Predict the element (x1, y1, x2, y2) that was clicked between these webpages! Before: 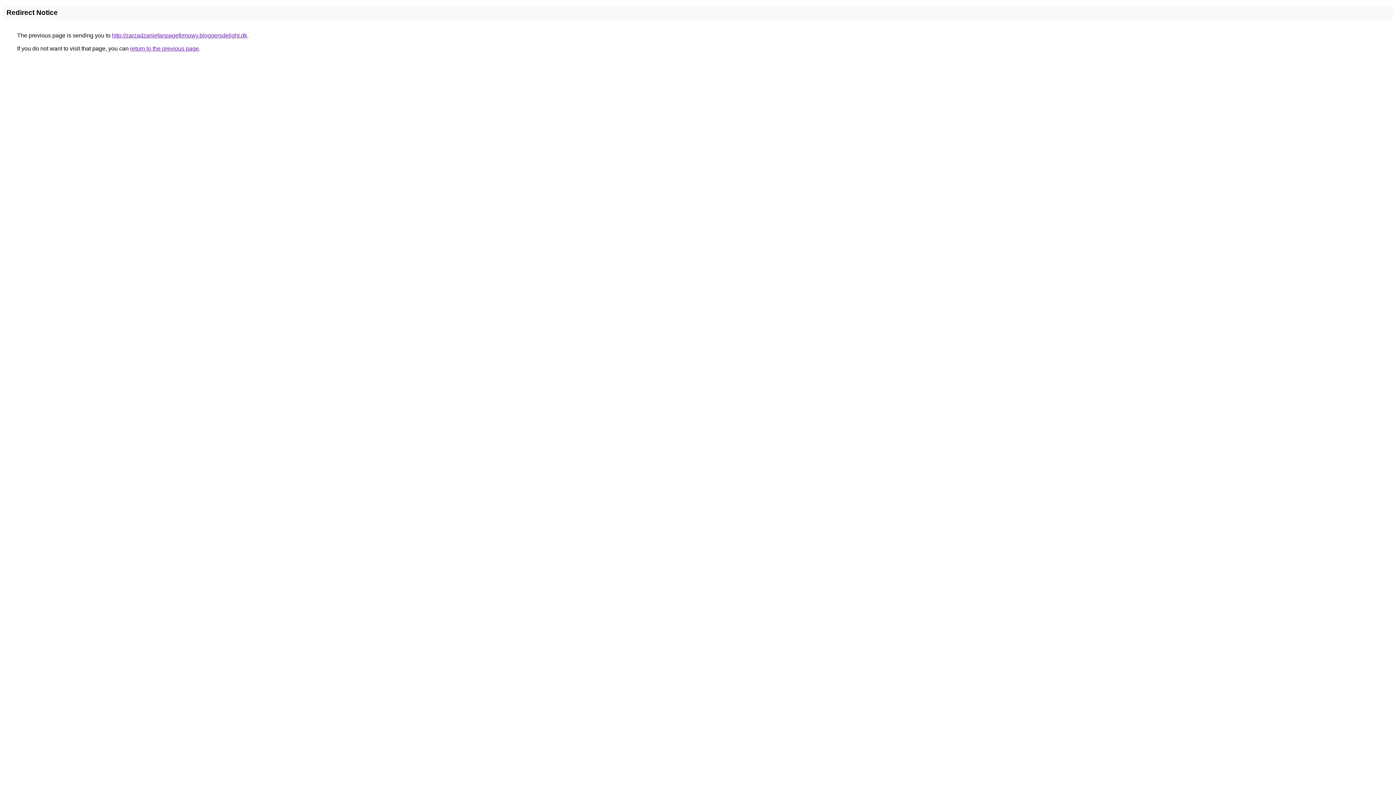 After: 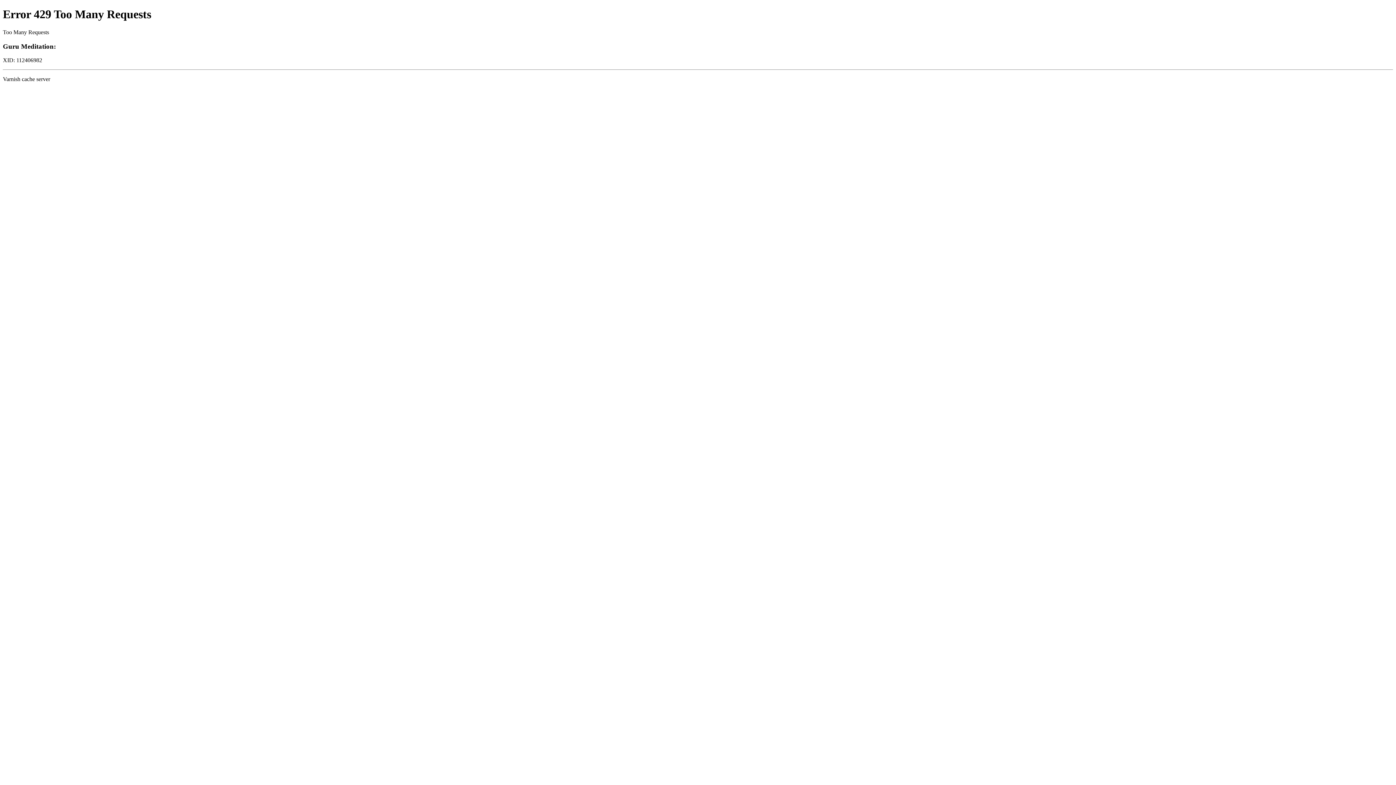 Action: bbox: (112, 32, 247, 38) label: http://zarzadzaniefanpagefirmowy.bloggersdelight.dk